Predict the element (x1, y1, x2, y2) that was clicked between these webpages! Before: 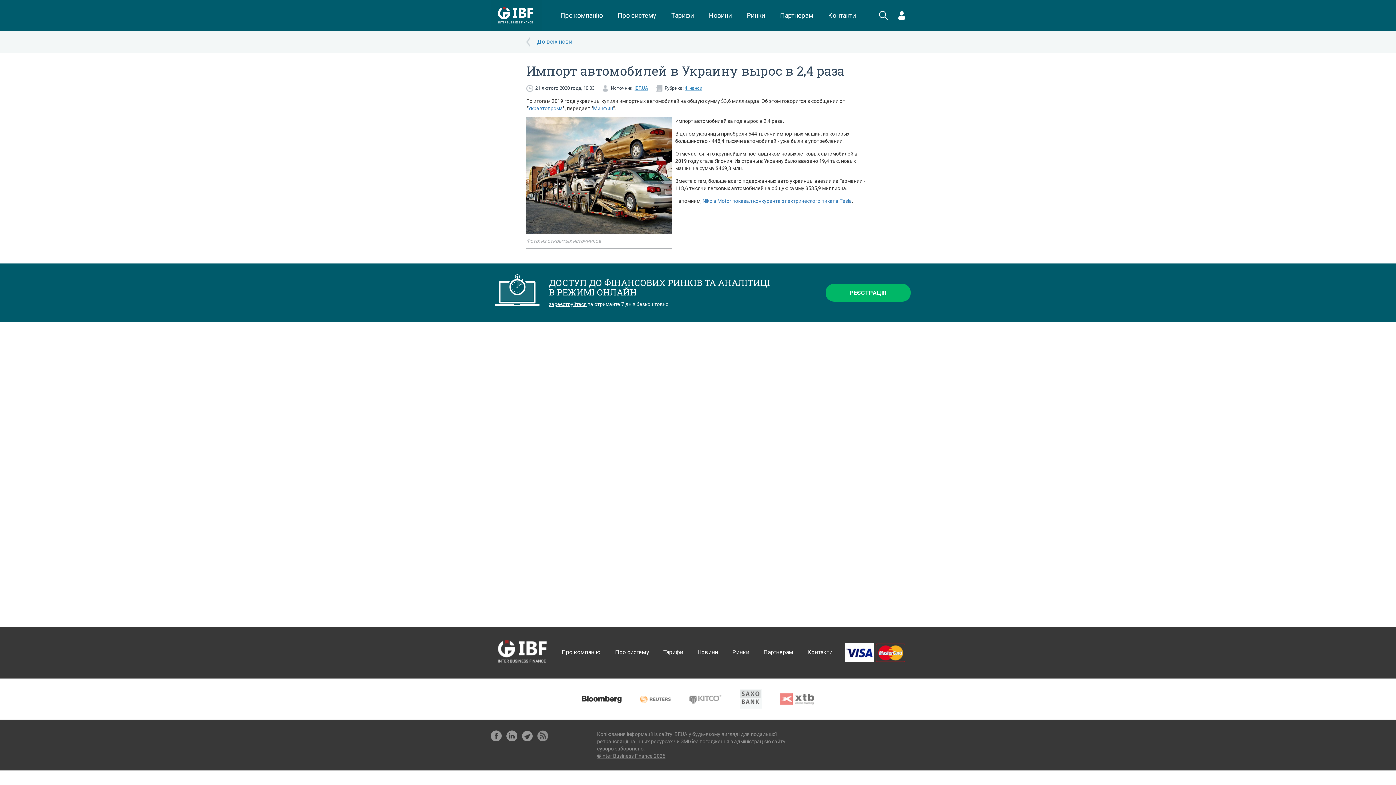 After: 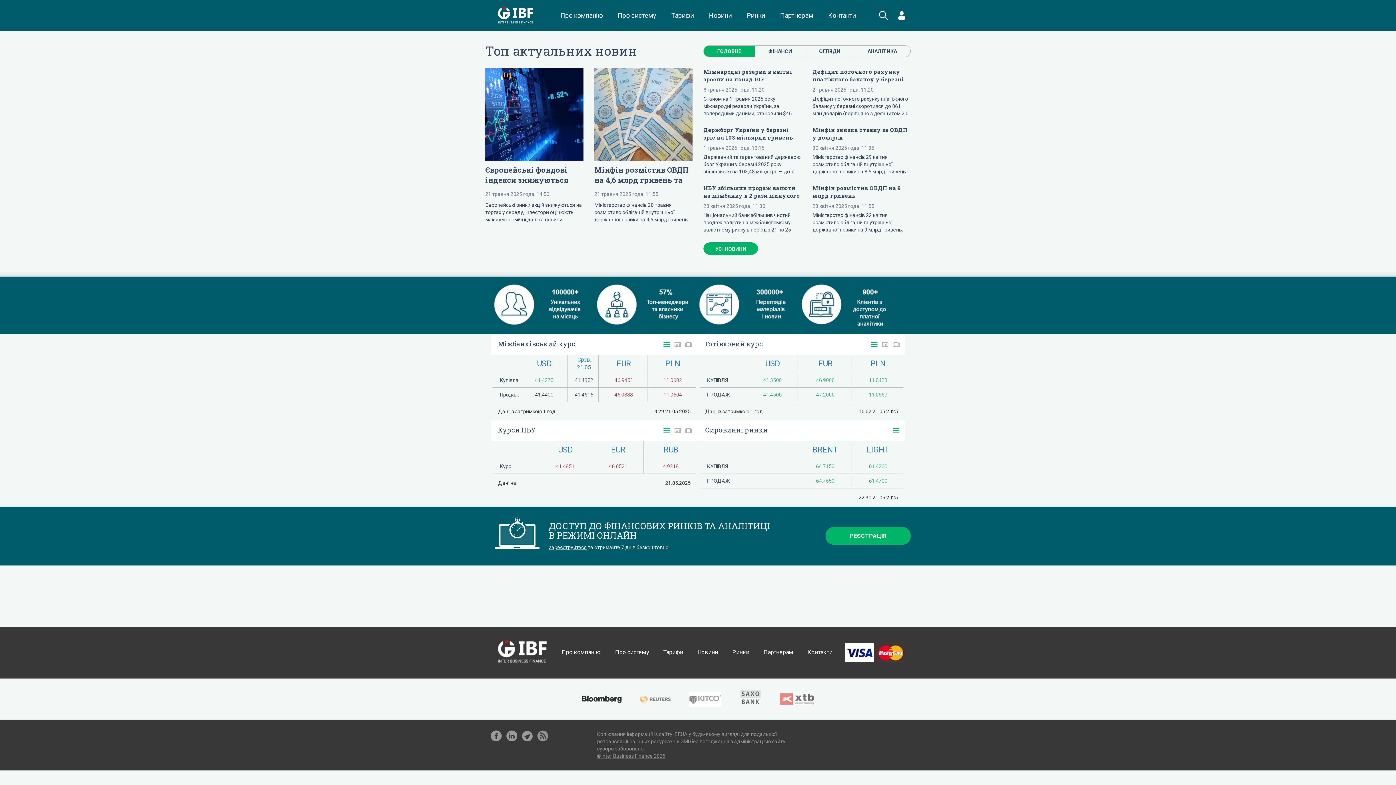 Action: bbox: (697, 648, 718, 656) label: Новини